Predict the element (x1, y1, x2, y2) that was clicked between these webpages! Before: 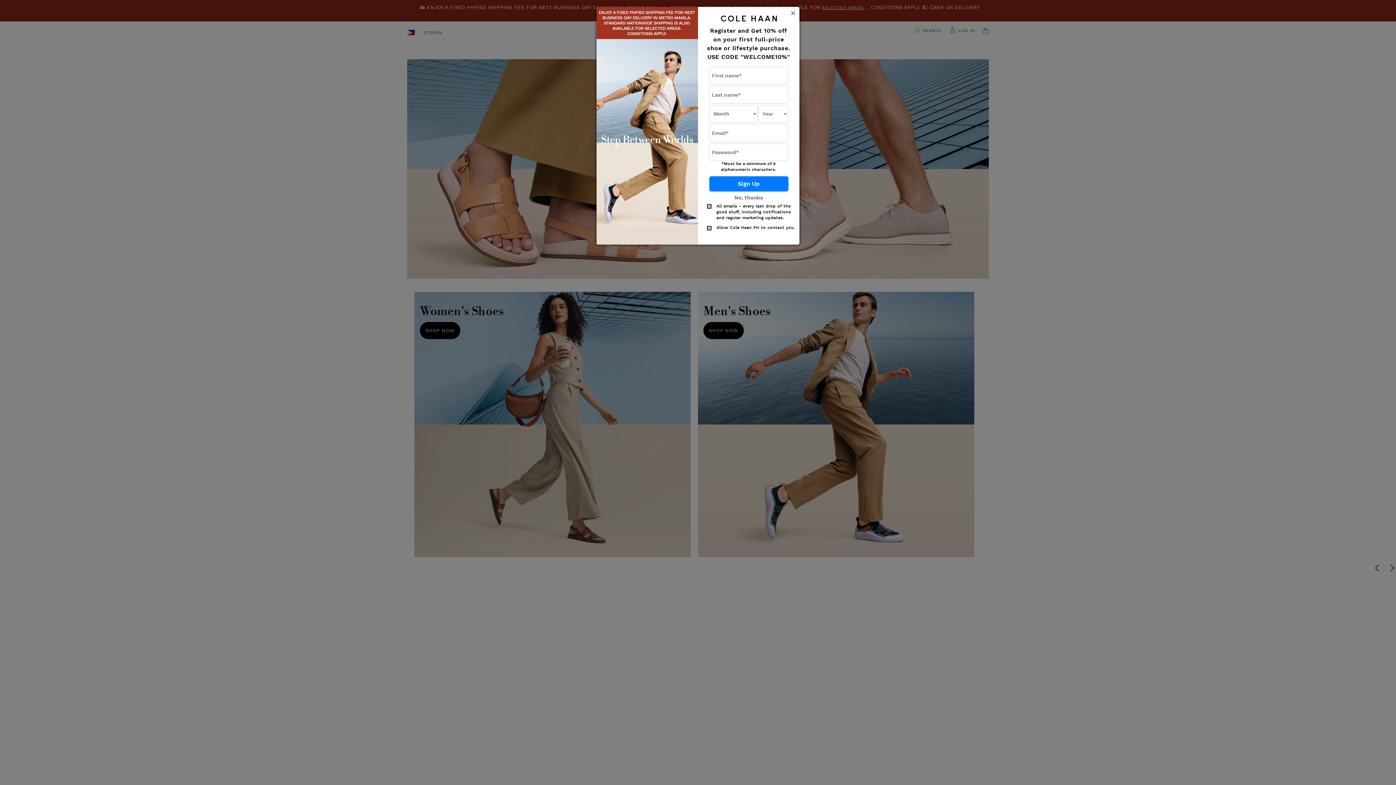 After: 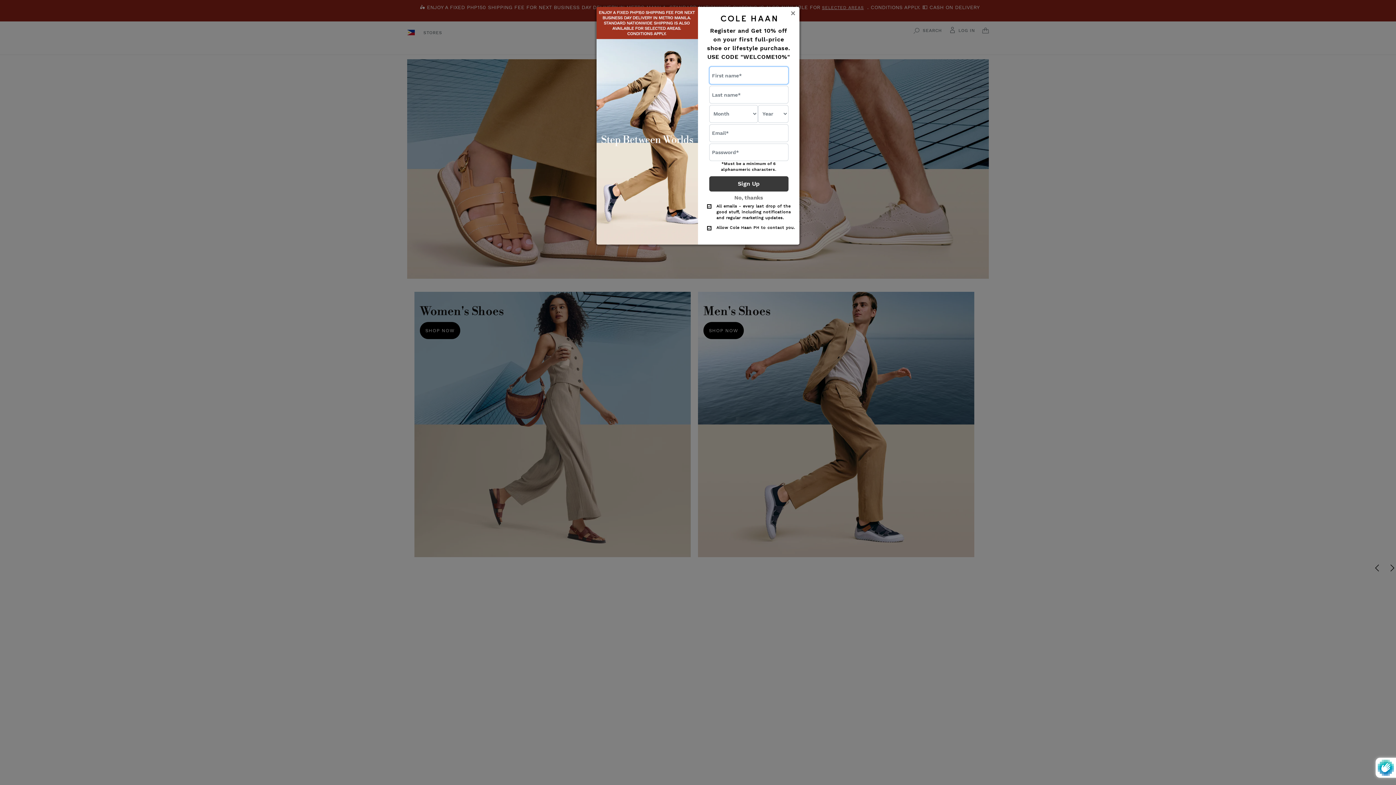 Action: label: Sign Up bbox: (709, 176, 788, 191)